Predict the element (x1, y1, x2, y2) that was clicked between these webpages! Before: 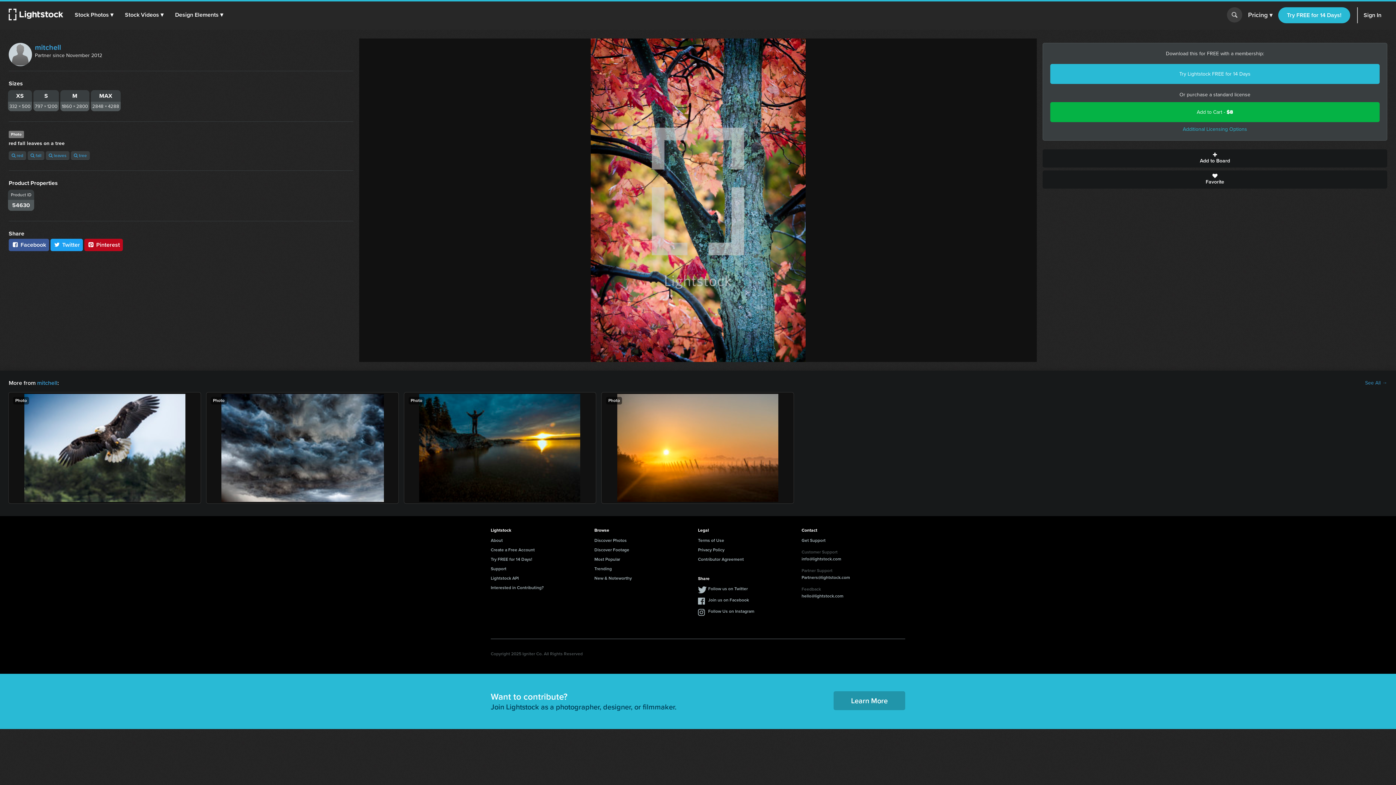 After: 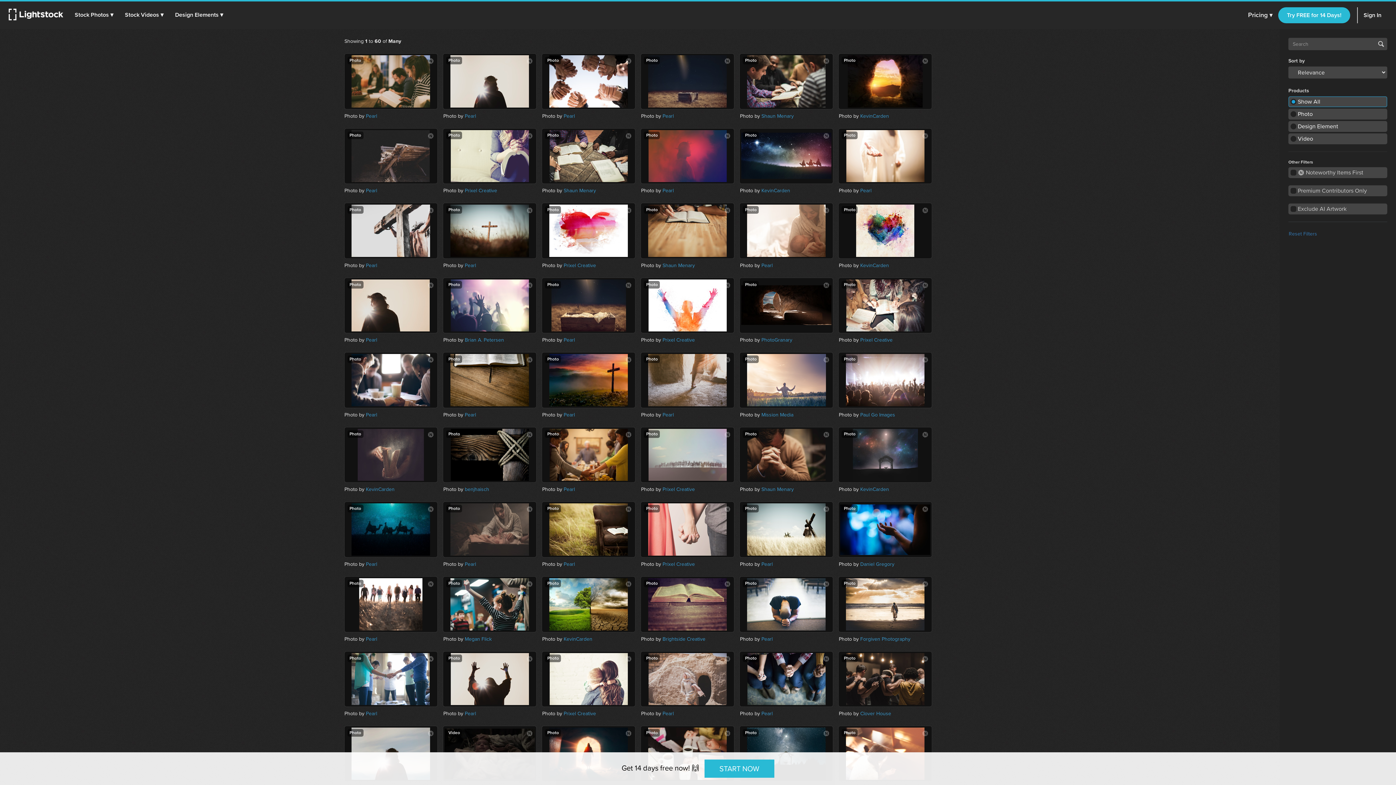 Action: label:  fall bbox: (27, 151, 44, 160)